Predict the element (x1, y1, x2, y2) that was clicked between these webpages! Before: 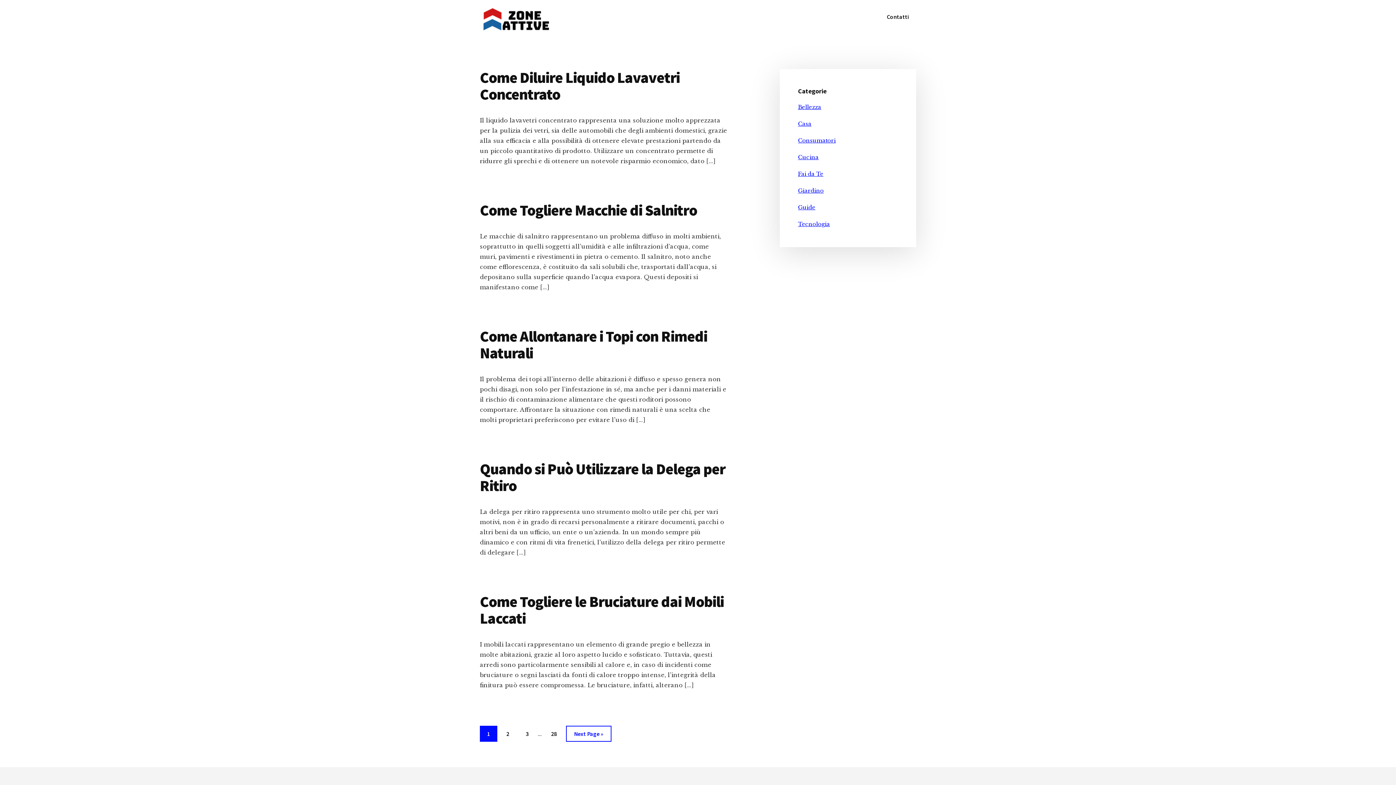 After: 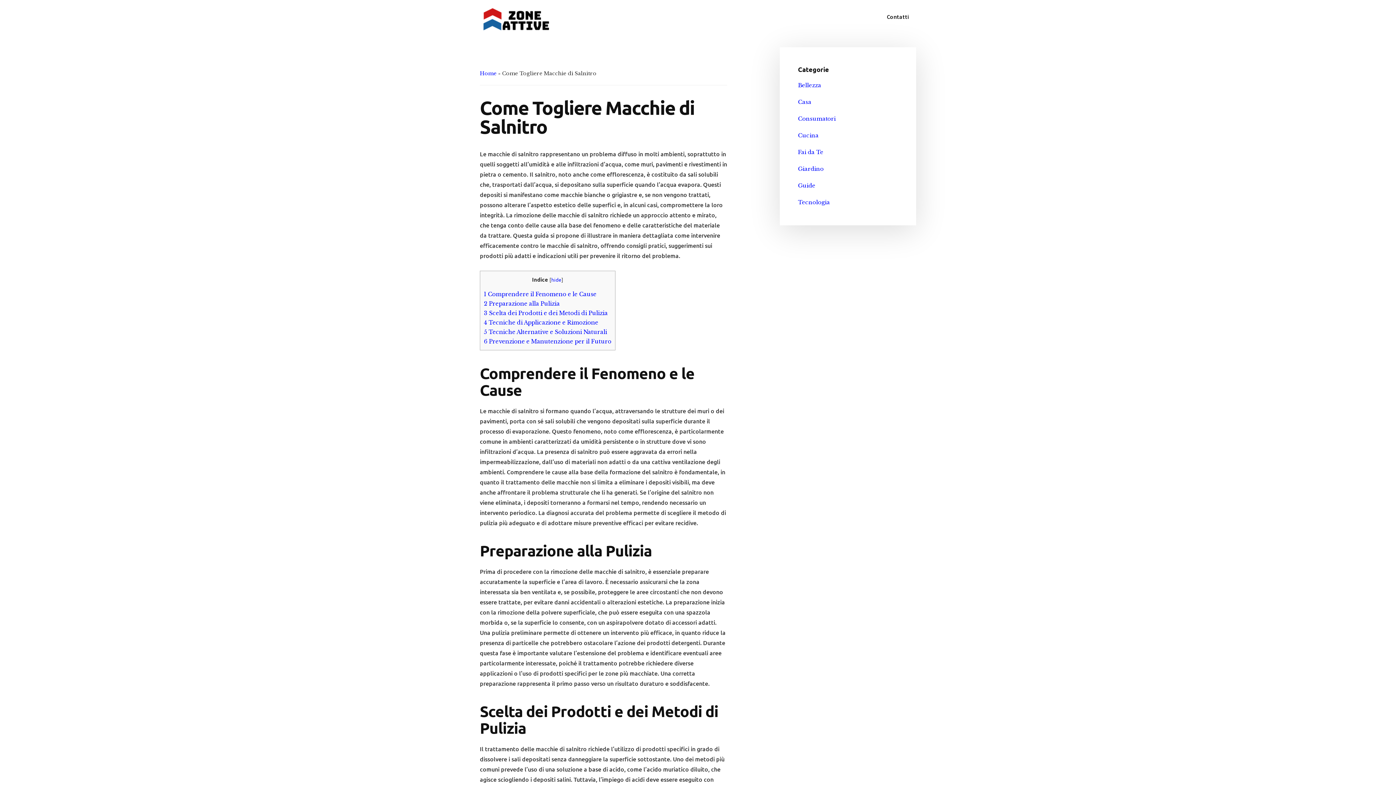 Action: label: Come Togliere Macchie di Salnitro bbox: (480, 200, 697, 219)